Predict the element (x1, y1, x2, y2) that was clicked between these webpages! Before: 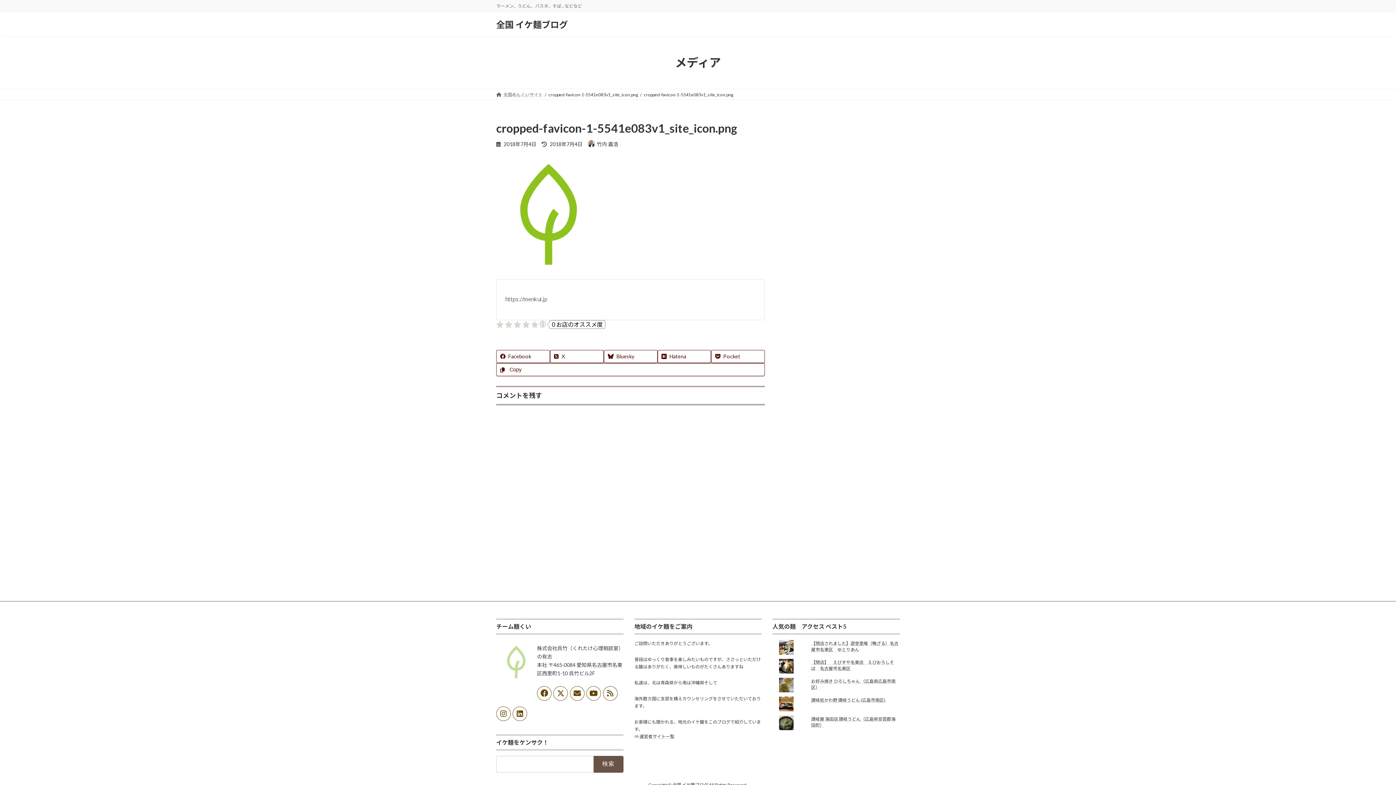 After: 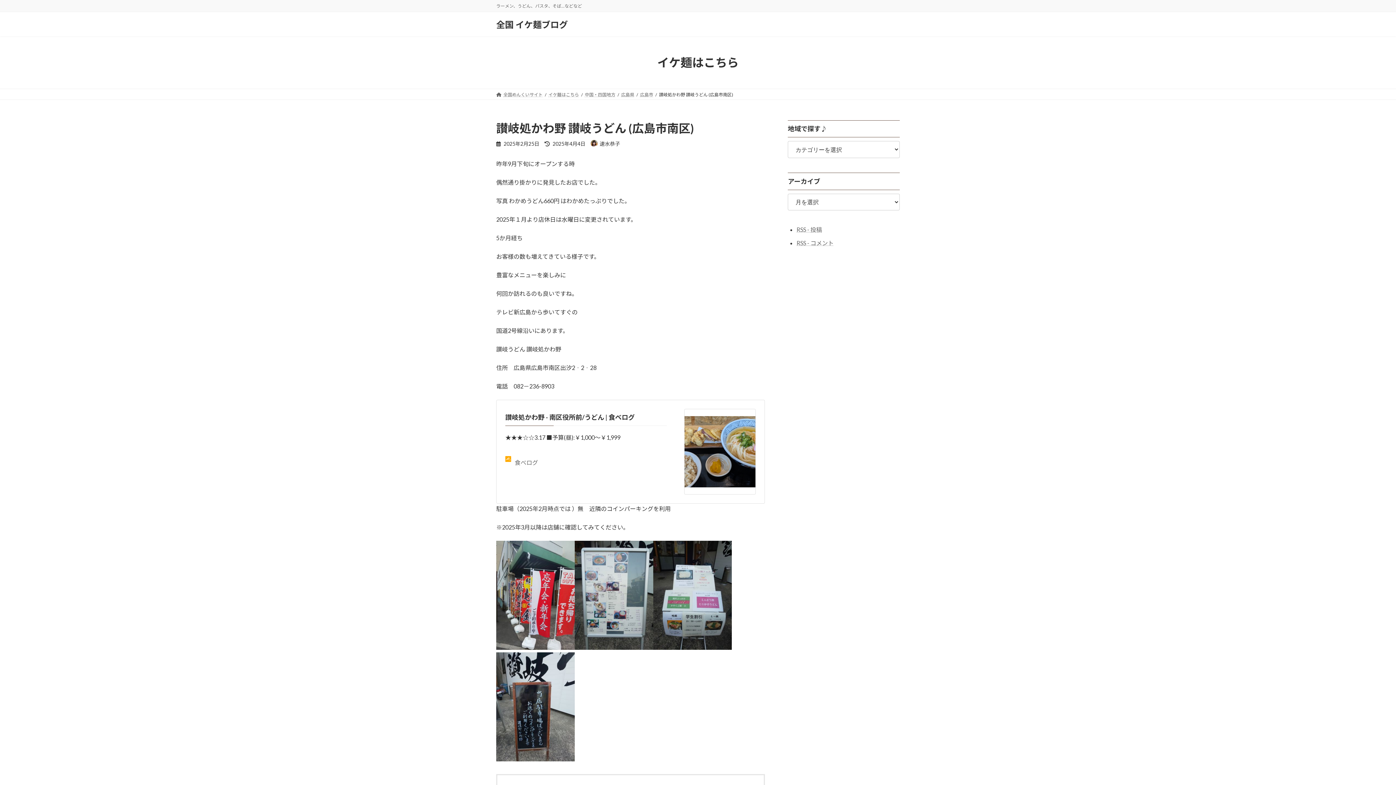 Action: label: 讃岐処かわ野 讃岐うどん (広島市南区) bbox: (811, 697, 885, 703)